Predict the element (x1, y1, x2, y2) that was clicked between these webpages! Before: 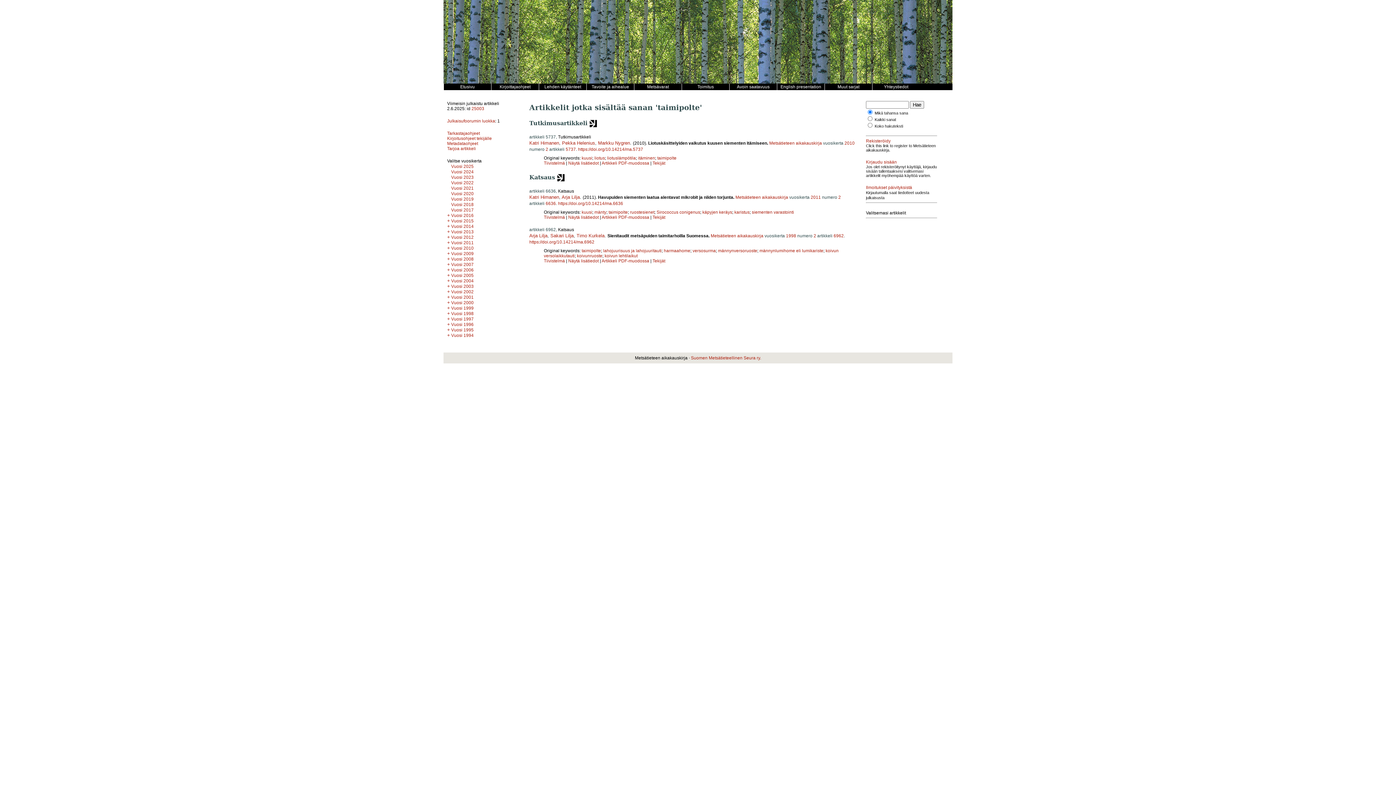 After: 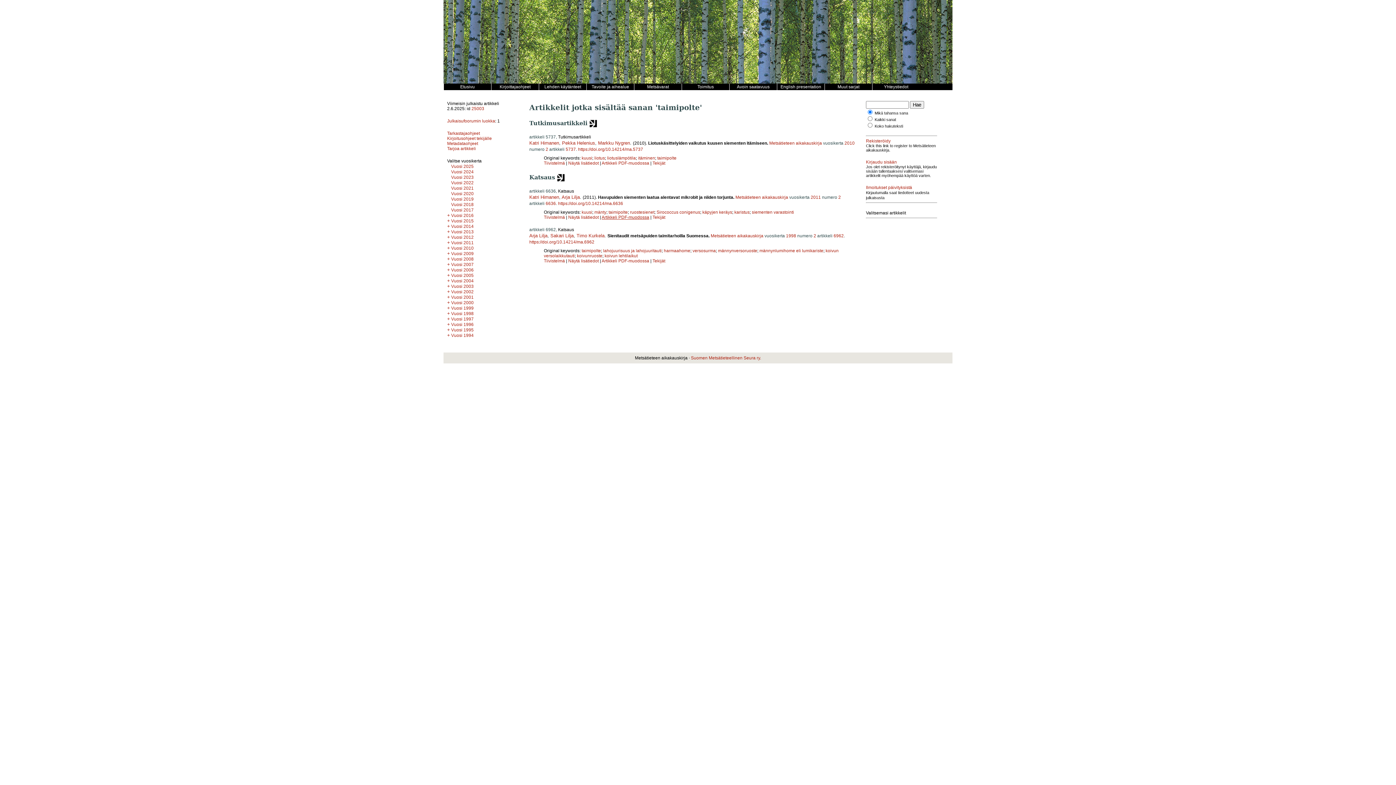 Action: bbox: (601, 214, 649, 220) label: Artikkeli PDF-muodossa